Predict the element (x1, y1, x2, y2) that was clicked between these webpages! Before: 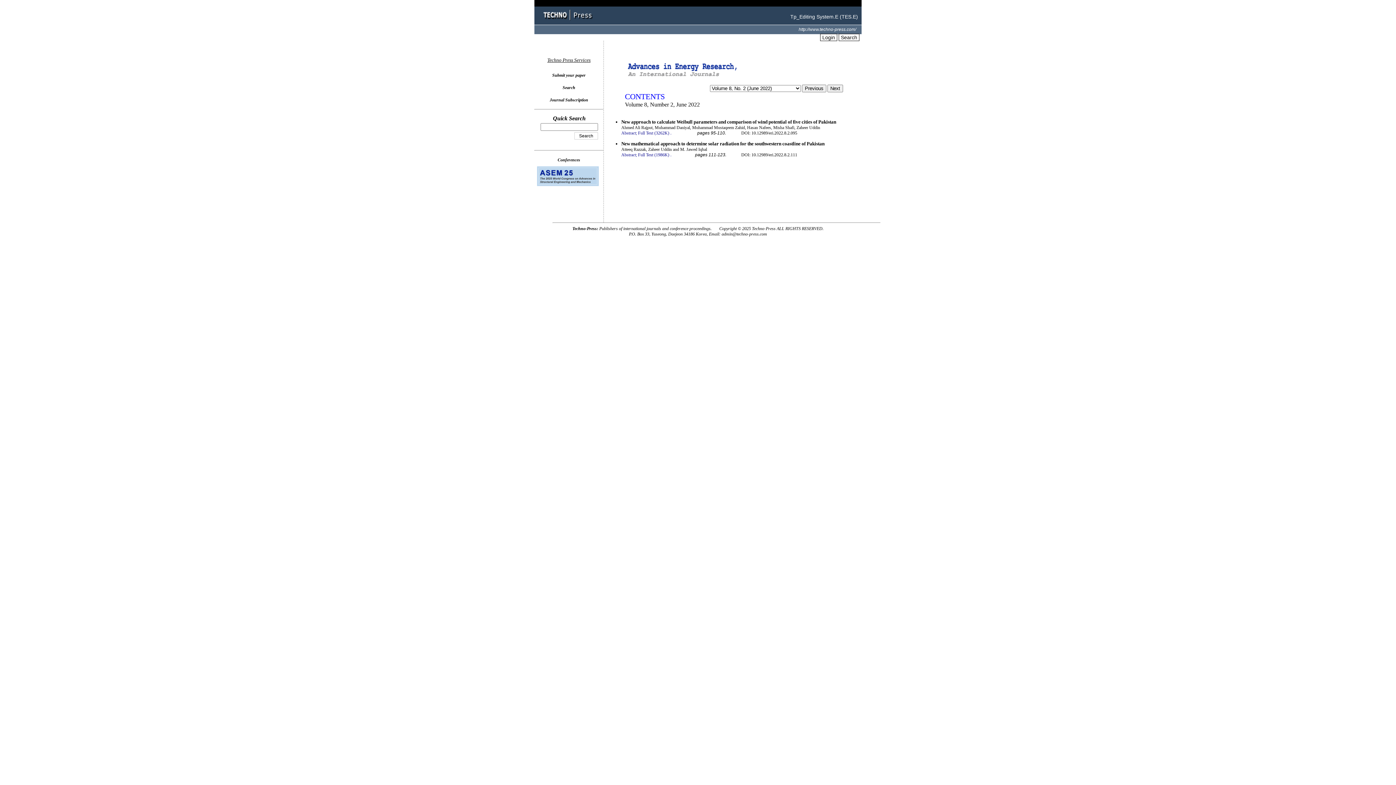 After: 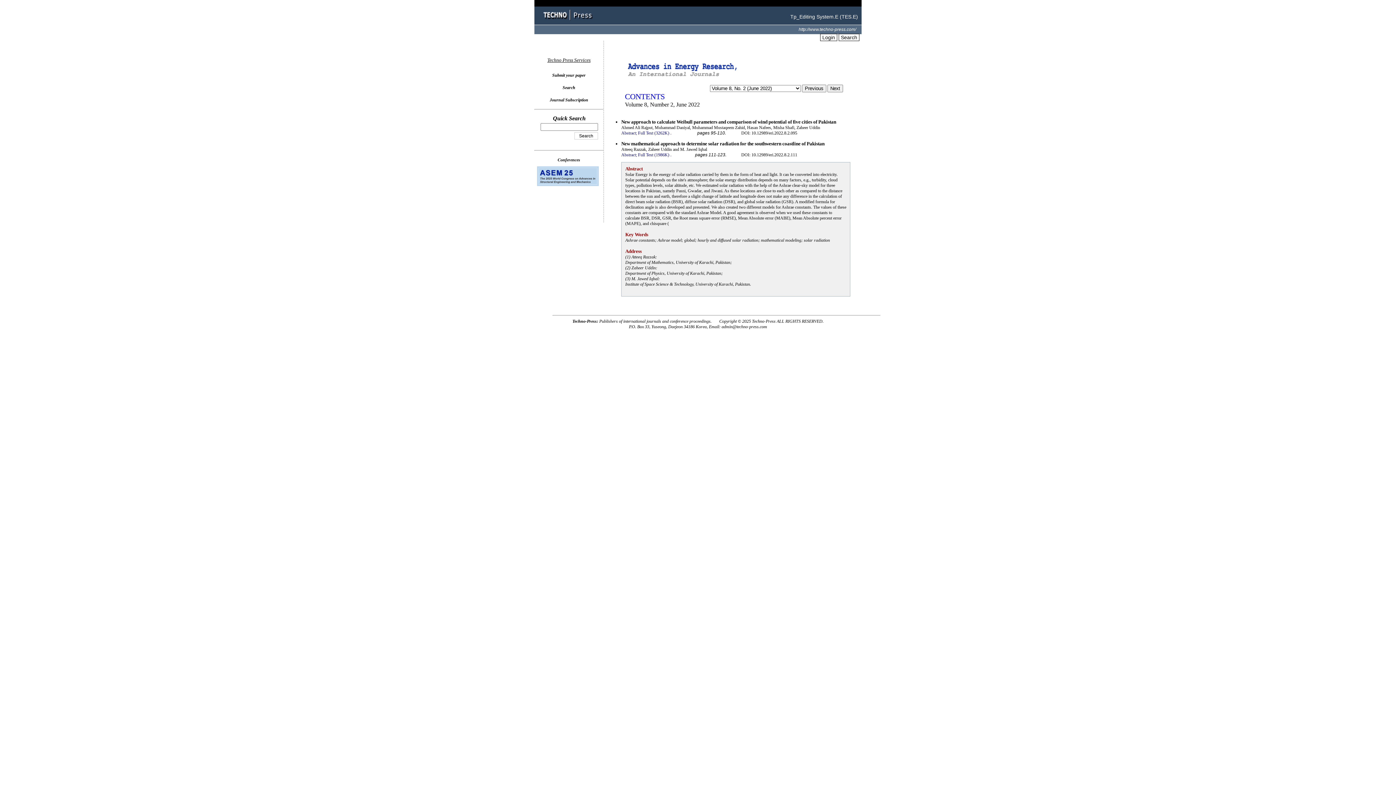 Action: bbox: (621, 152, 637, 157) label: Abstract;